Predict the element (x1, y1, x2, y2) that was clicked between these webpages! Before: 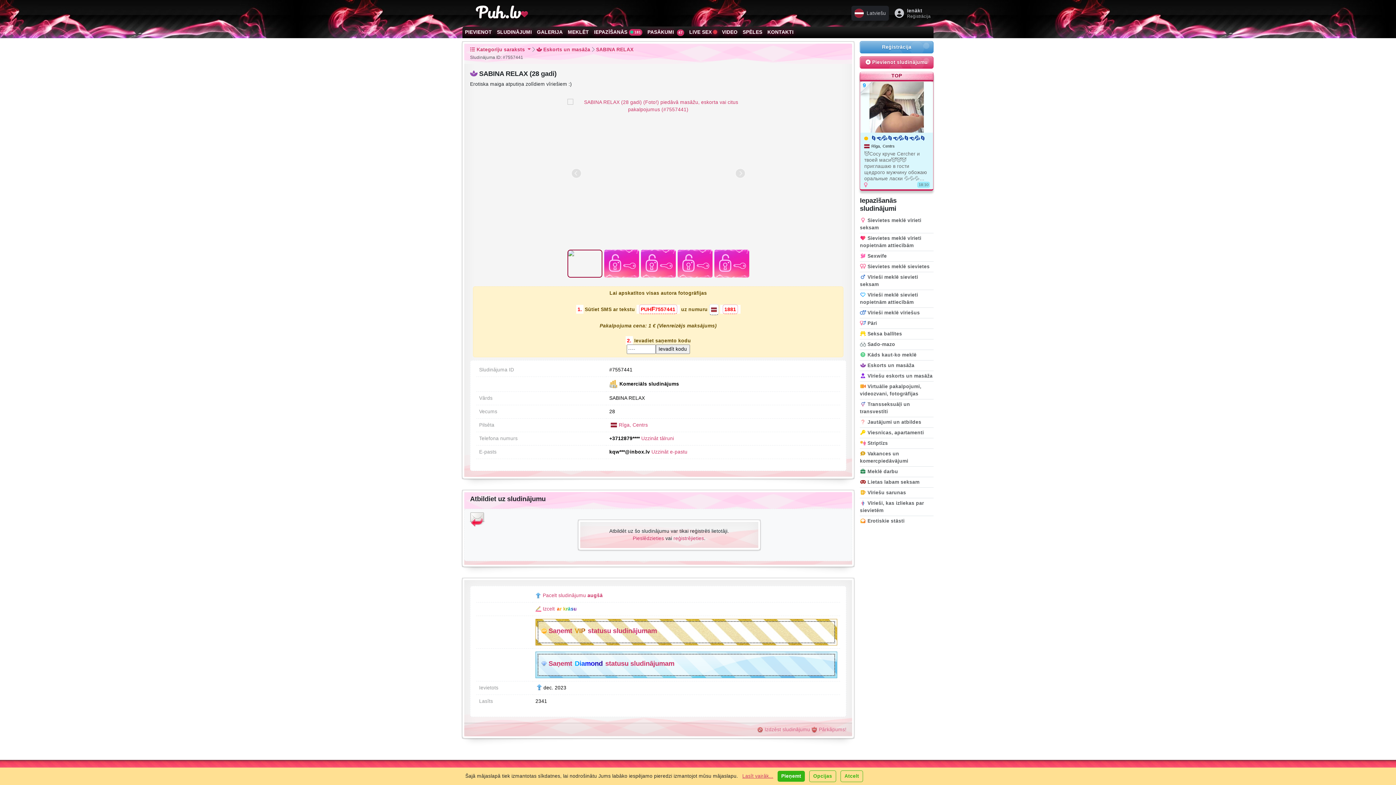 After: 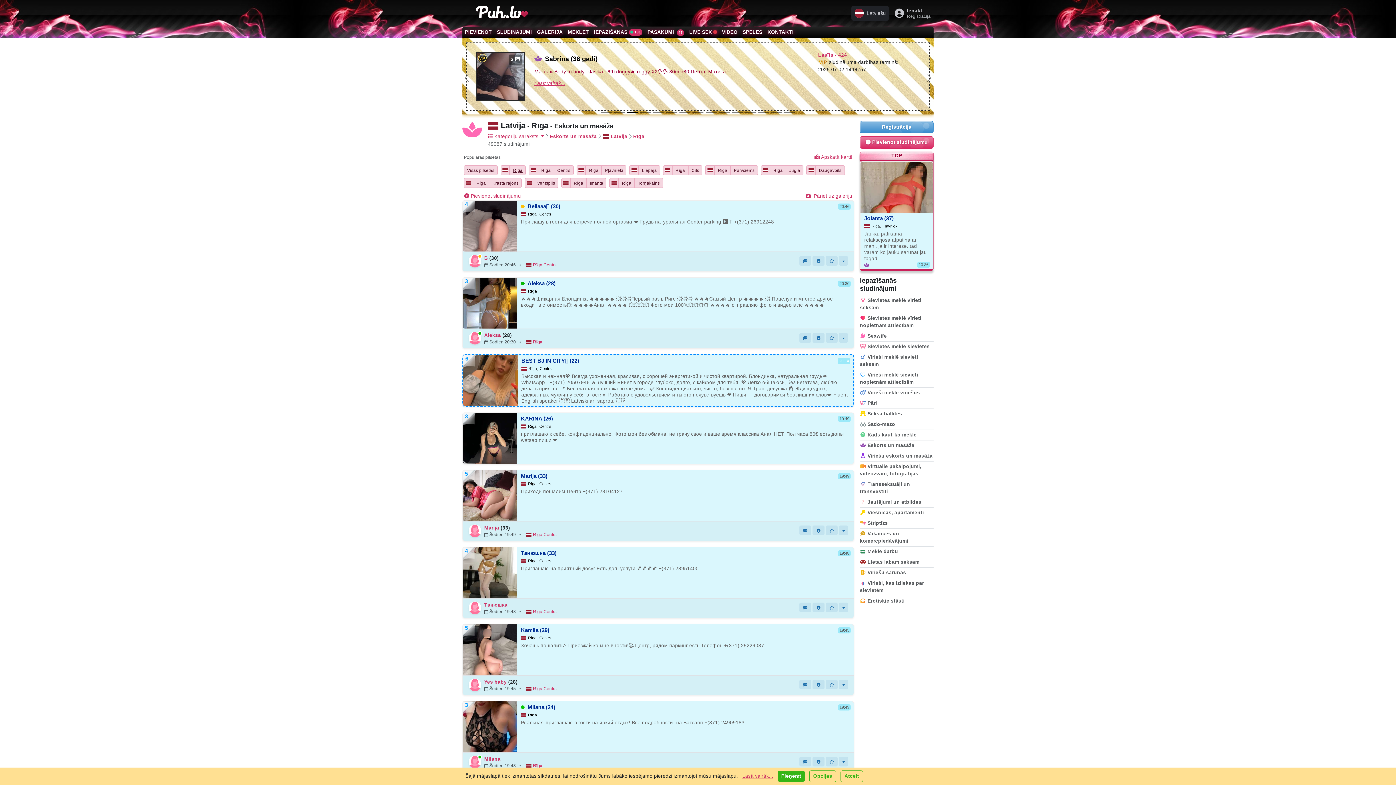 Action: bbox: (618, 422, 632, 428) label: Rīga, 